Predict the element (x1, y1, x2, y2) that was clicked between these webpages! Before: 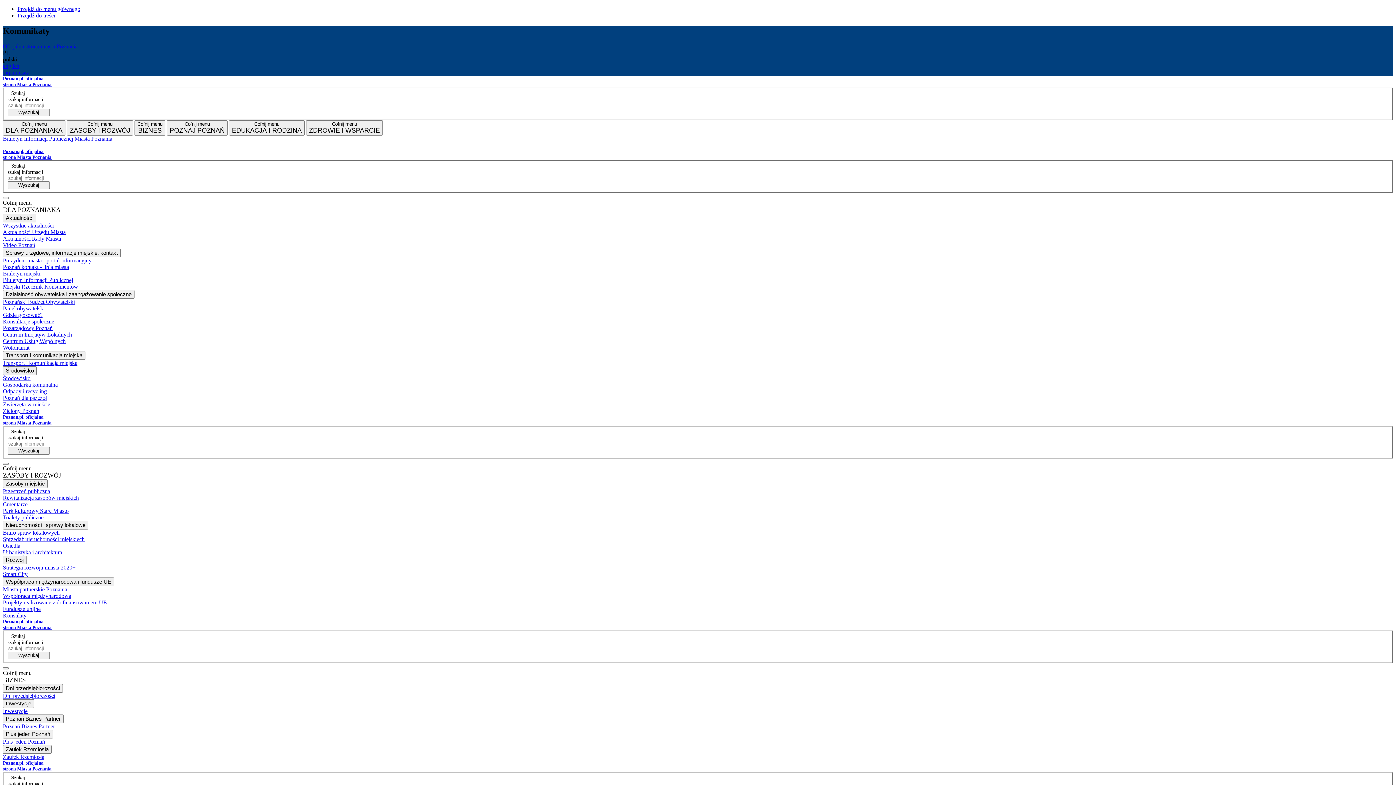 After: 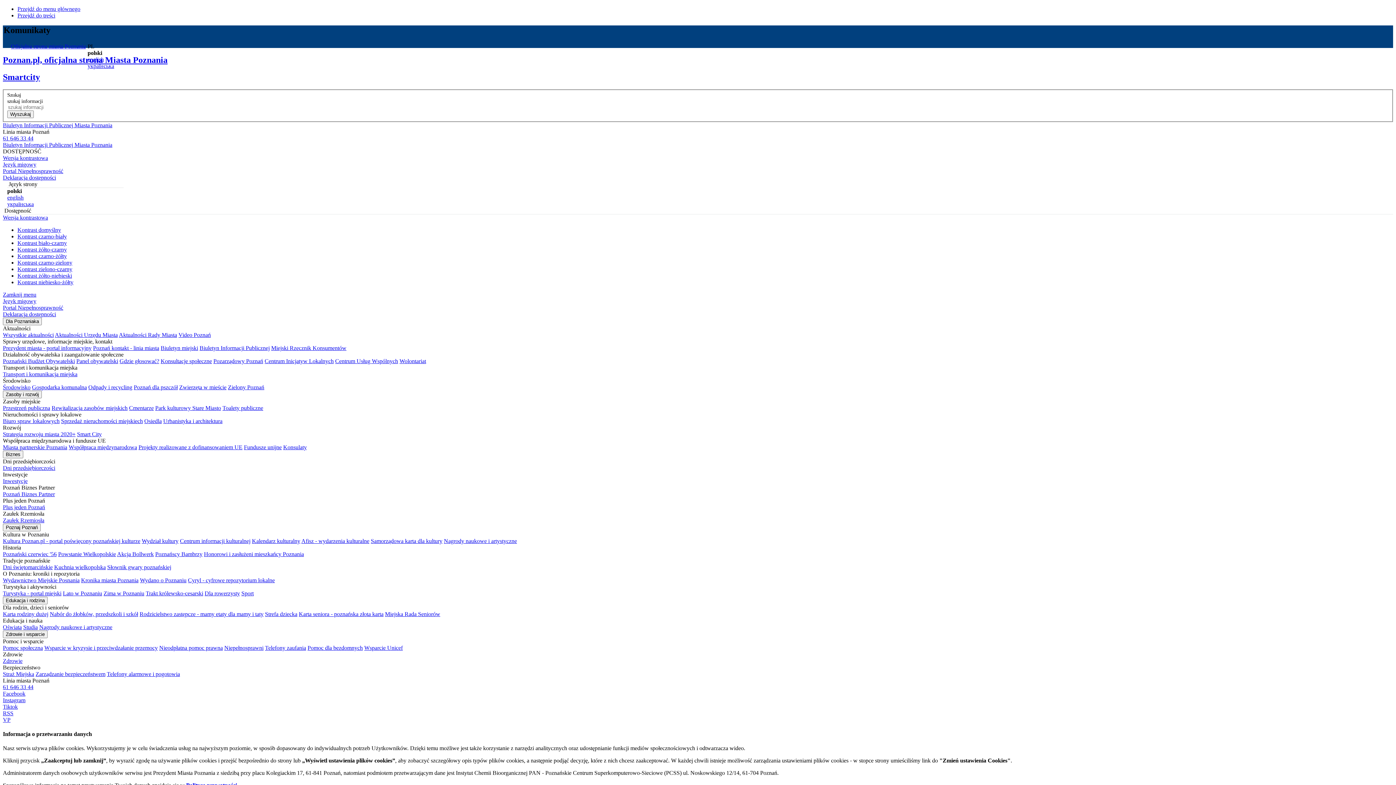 Action: label: Wszystkie aktualności bbox: (2, 222, 1393, 229)